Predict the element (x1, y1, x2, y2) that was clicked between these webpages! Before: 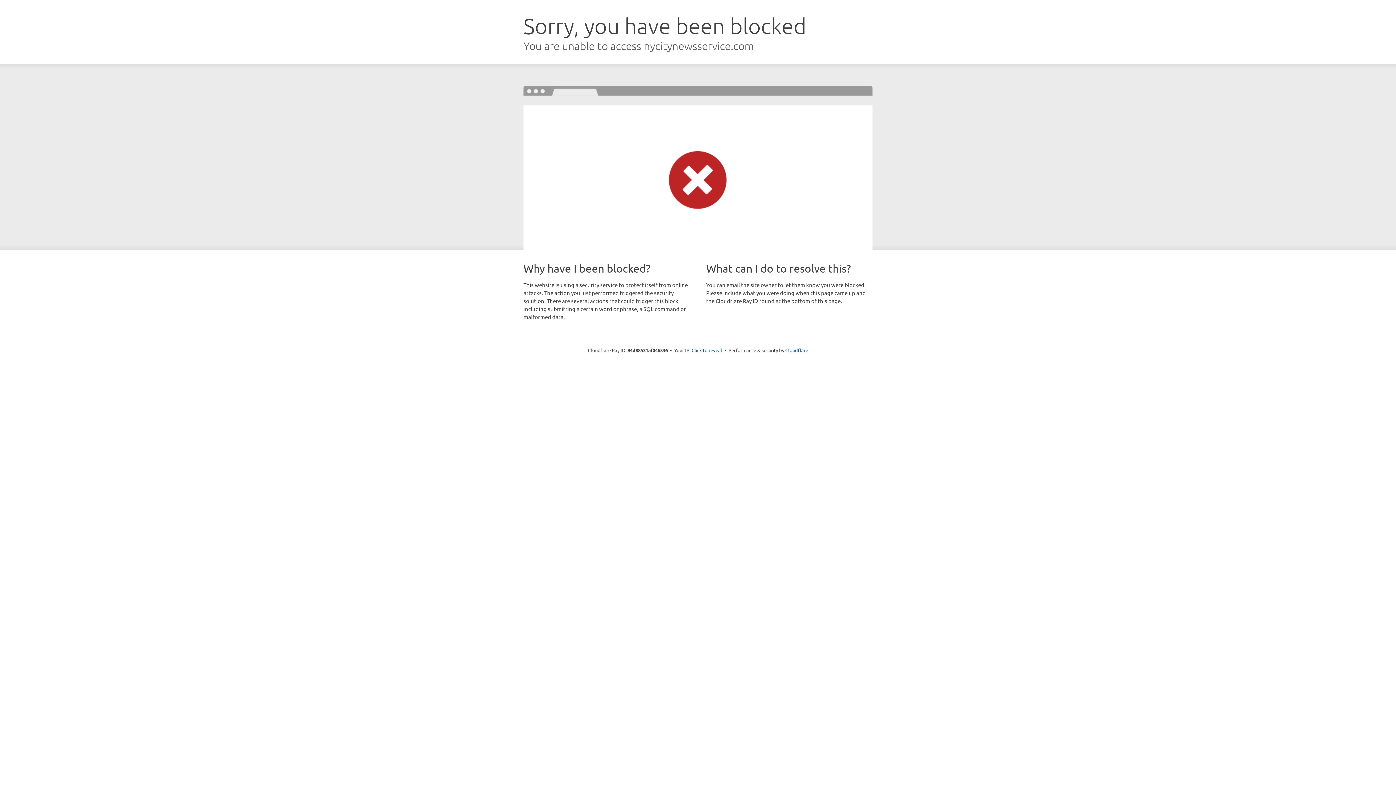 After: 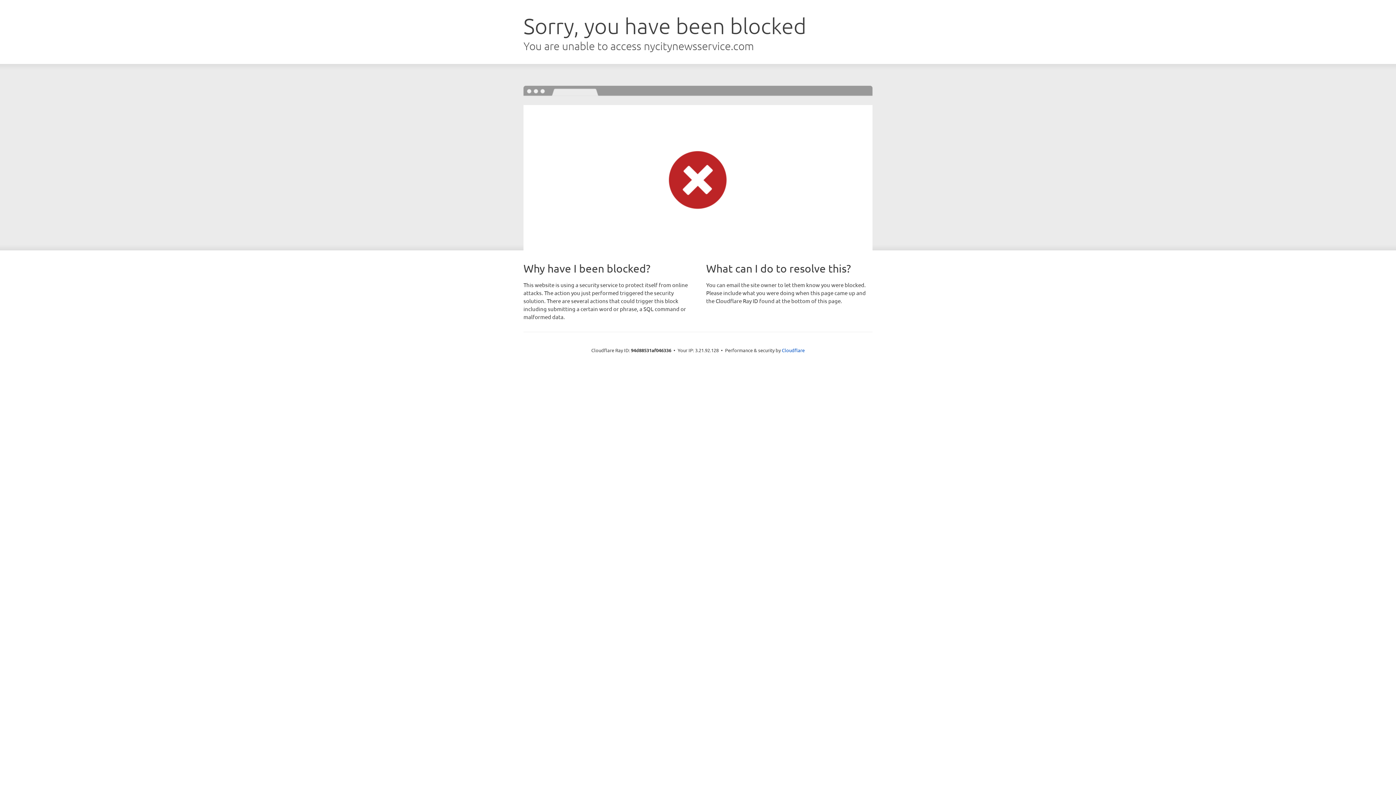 Action: bbox: (691, 346, 722, 353) label: Click to reveal